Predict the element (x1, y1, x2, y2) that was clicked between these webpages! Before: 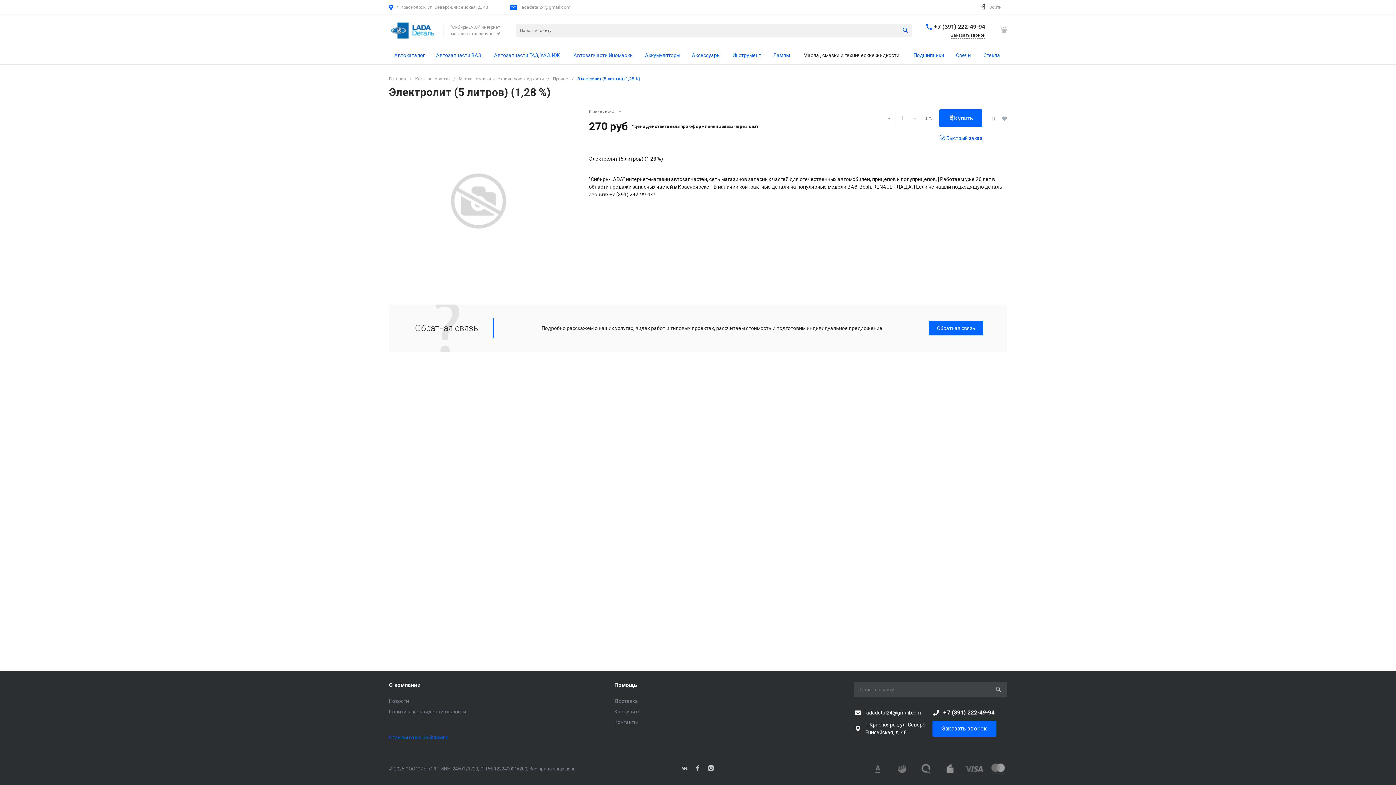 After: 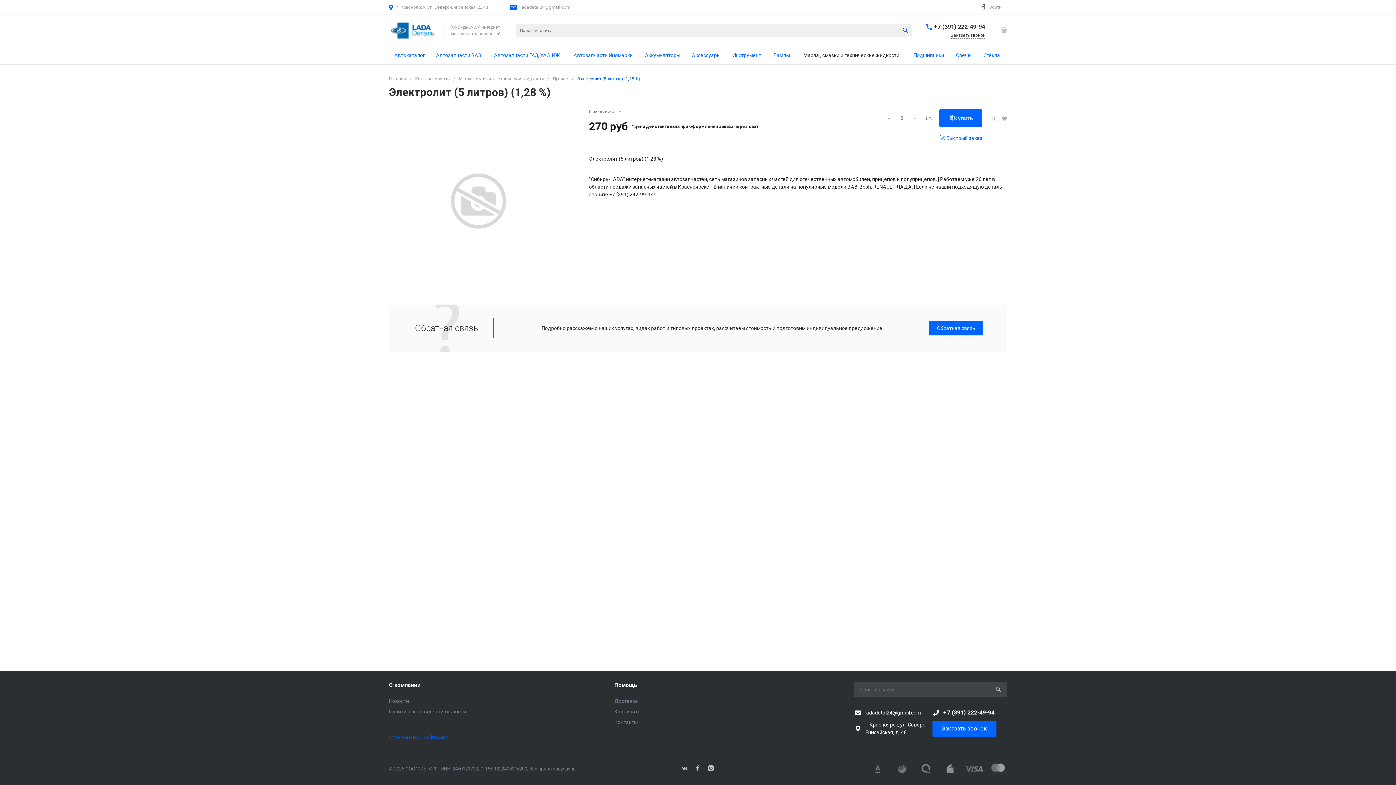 Action: bbox: (909, 112, 921, 124) label: +